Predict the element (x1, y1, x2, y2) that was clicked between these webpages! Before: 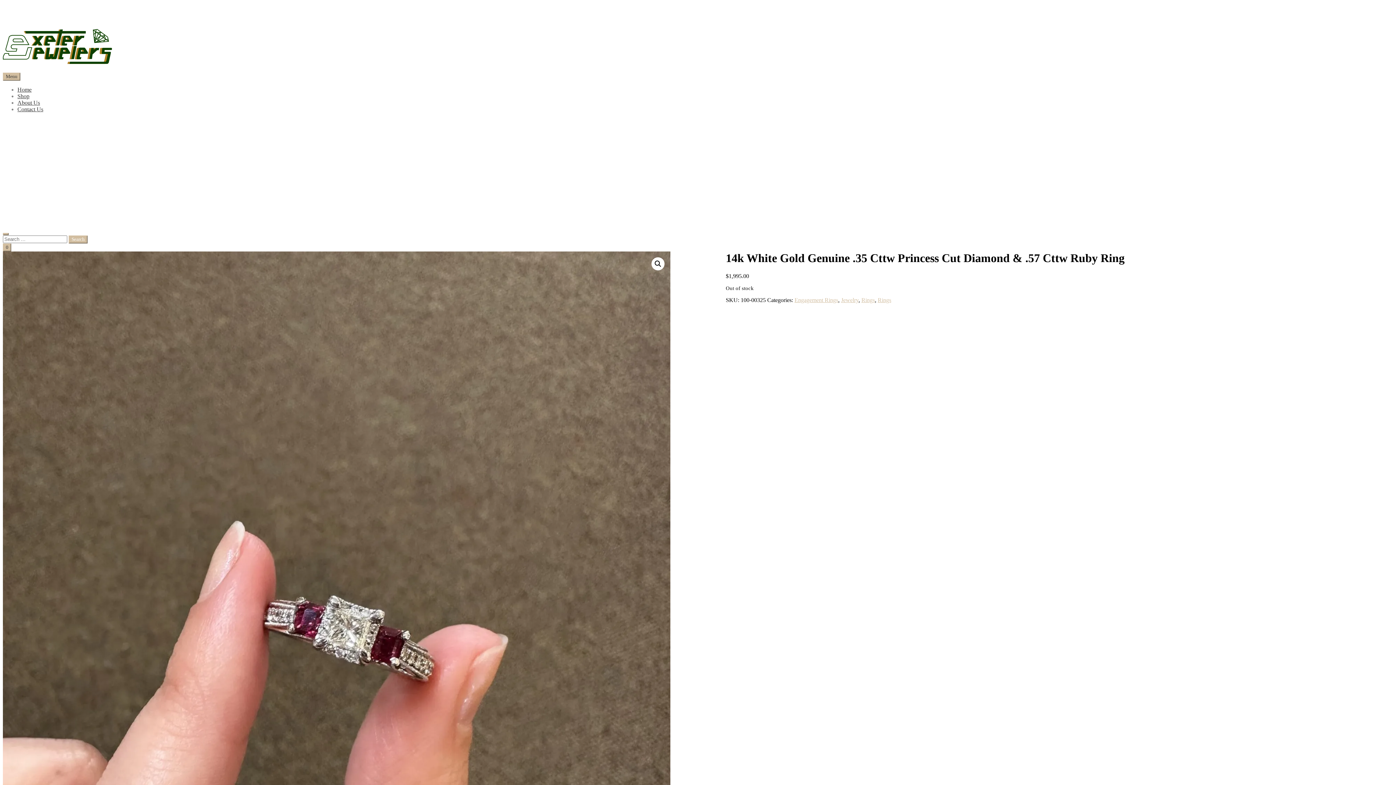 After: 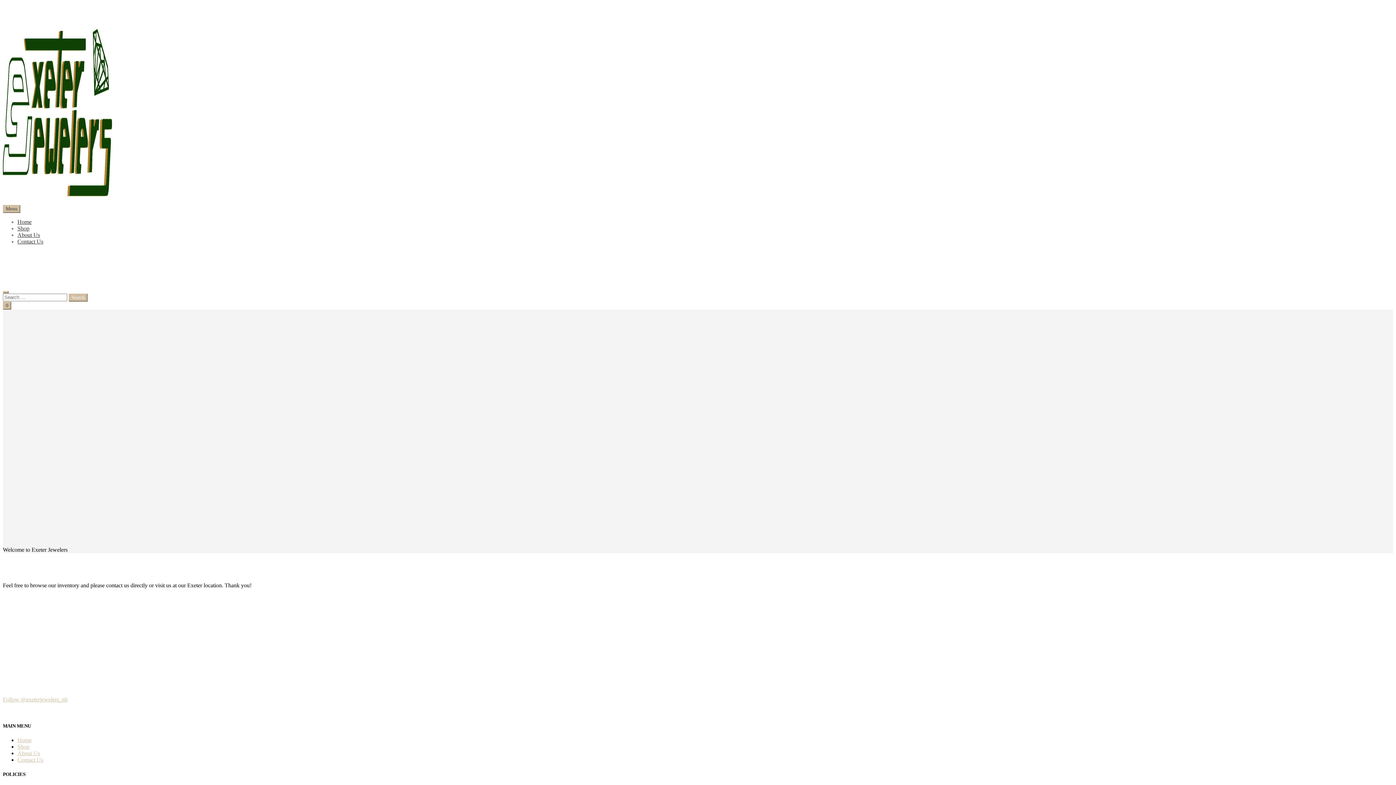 Action: bbox: (2, 59, 112, 65)